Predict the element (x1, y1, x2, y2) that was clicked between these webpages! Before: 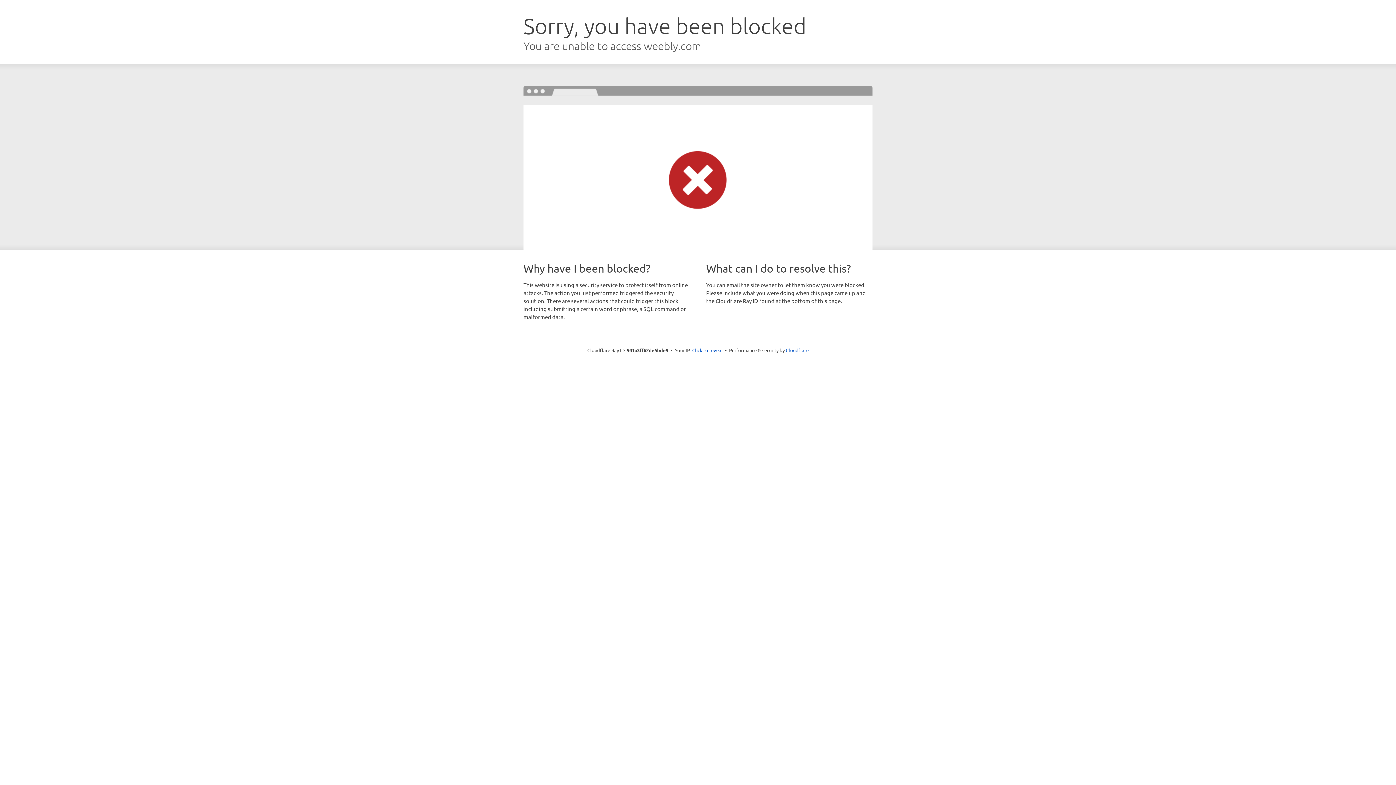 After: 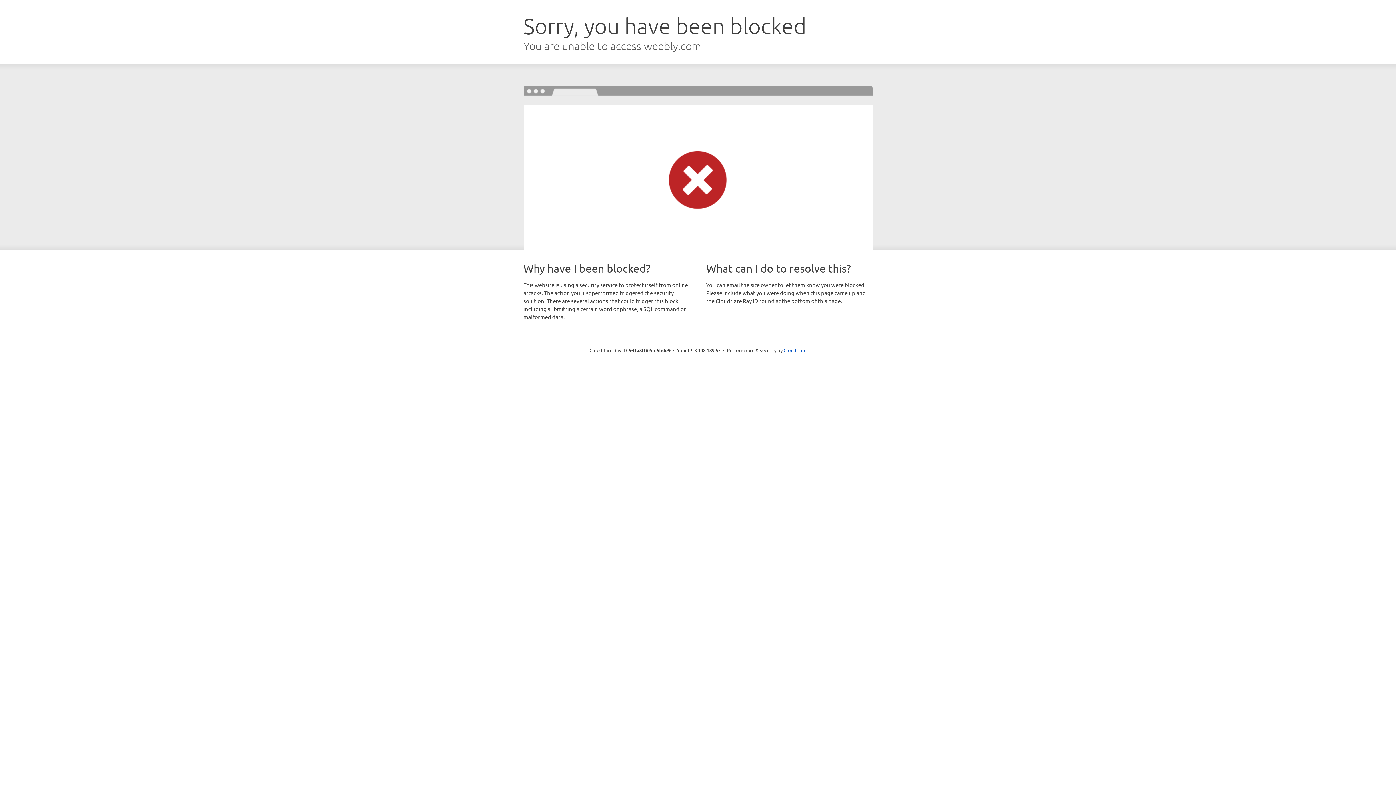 Action: bbox: (692, 346, 722, 353) label: Click to reveal